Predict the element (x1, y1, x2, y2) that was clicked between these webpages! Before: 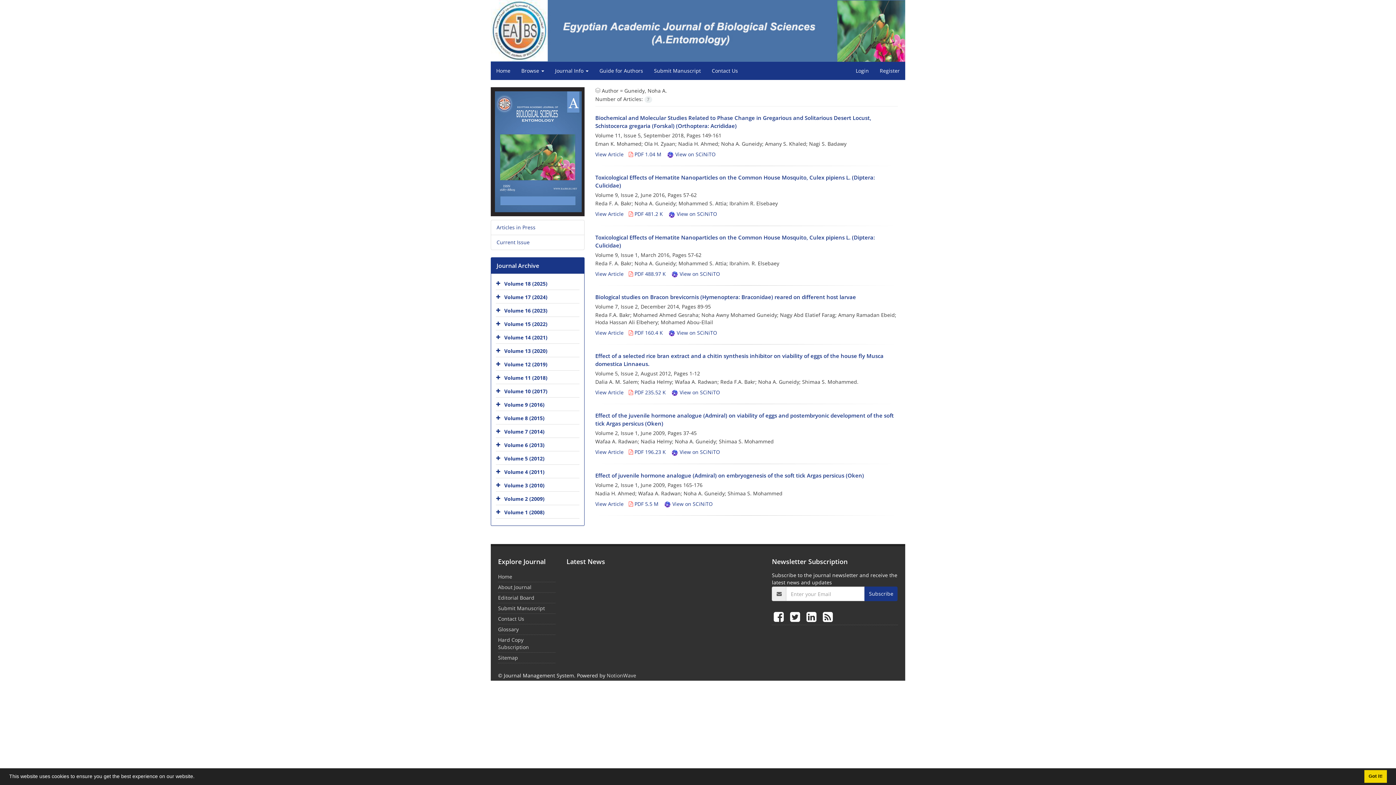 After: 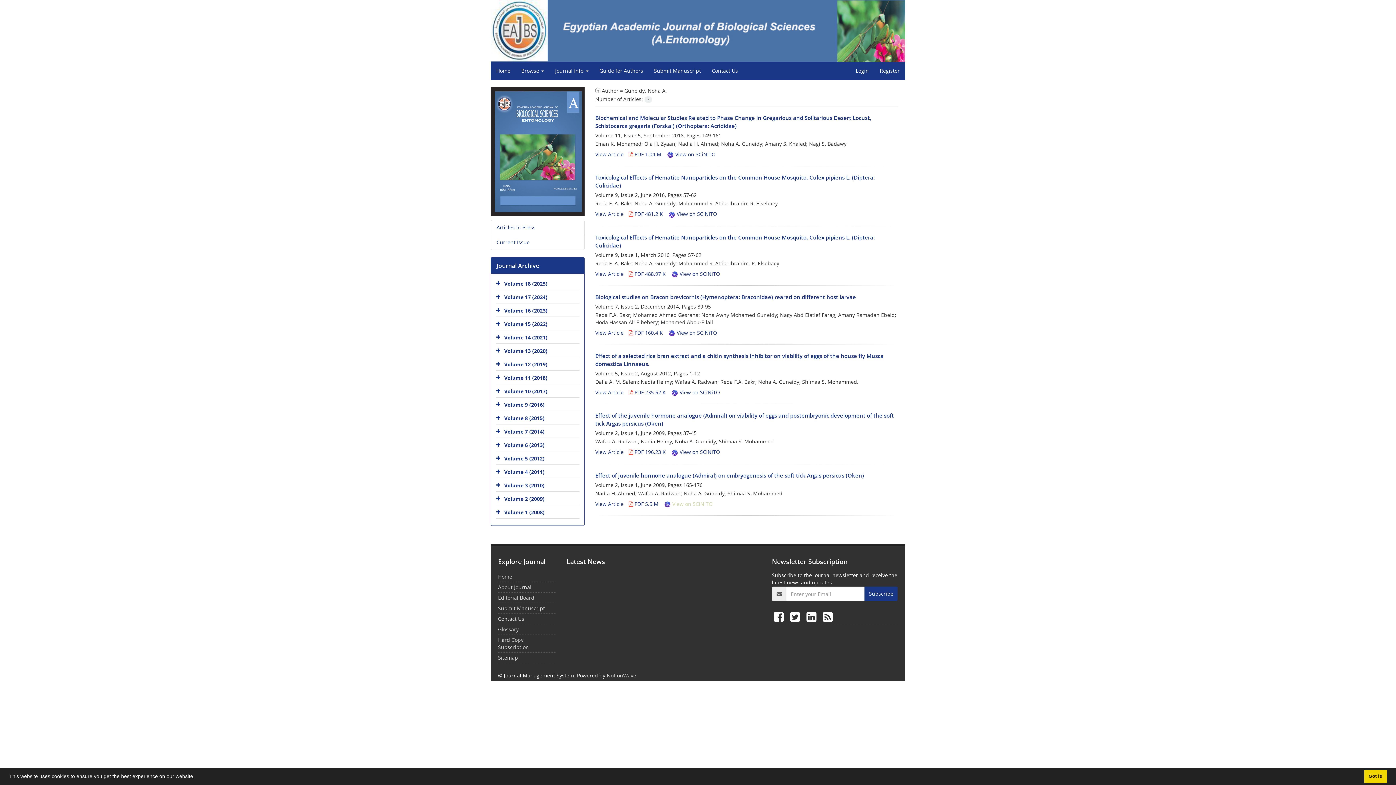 Action: label:  View on SCiNiTO bbox: (663, 500, 712, 507)